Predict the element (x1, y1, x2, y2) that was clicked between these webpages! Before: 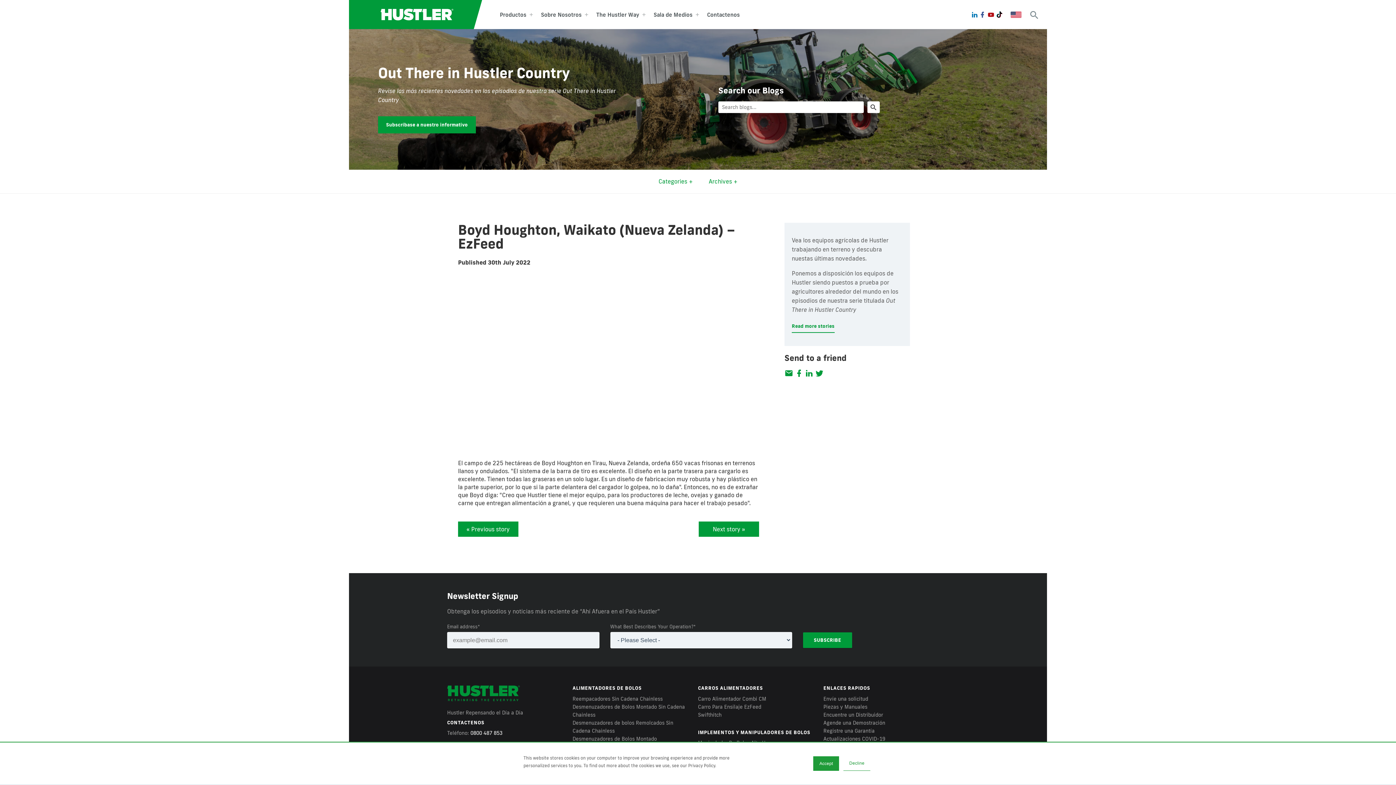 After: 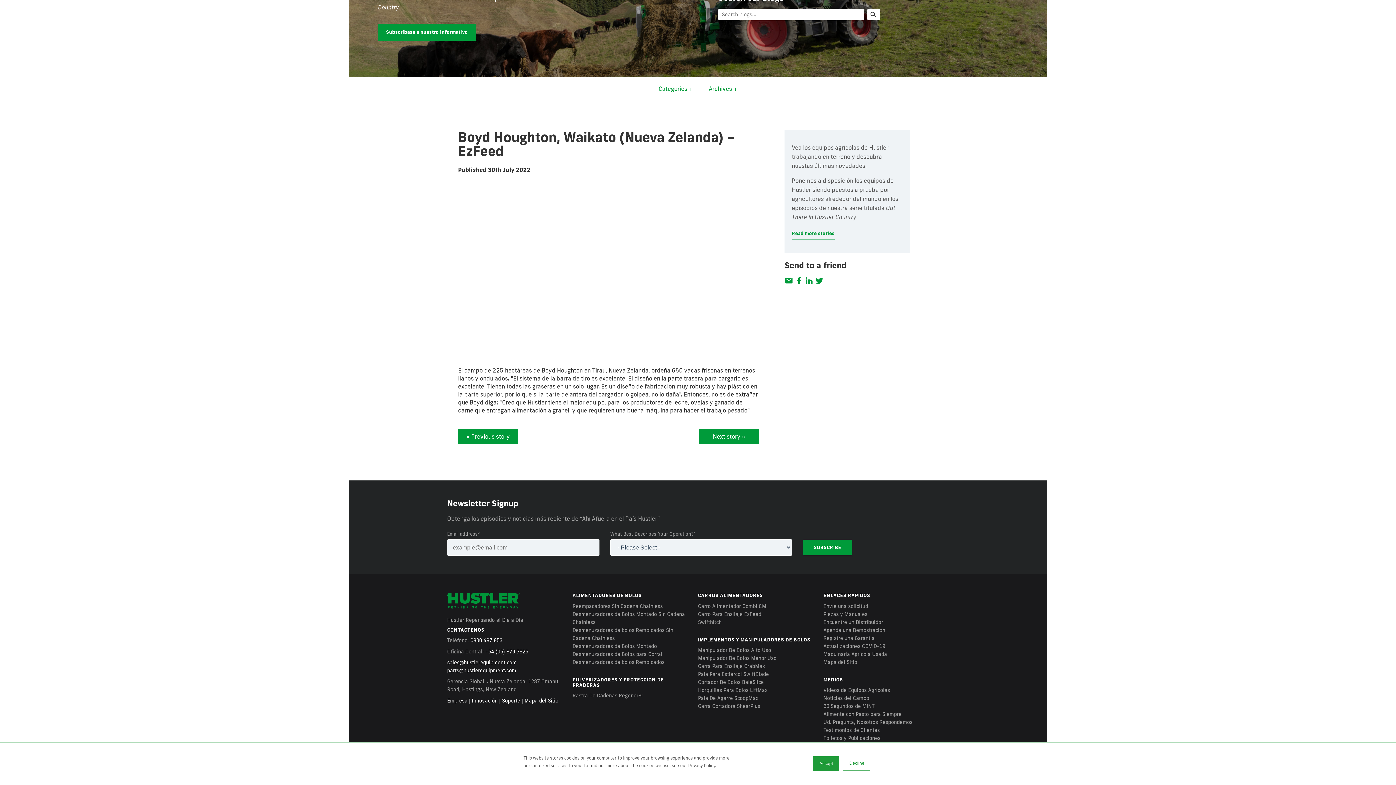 Action: bbox: (378, 116, 475, 133) label: Subscríbase a nuestro informativo